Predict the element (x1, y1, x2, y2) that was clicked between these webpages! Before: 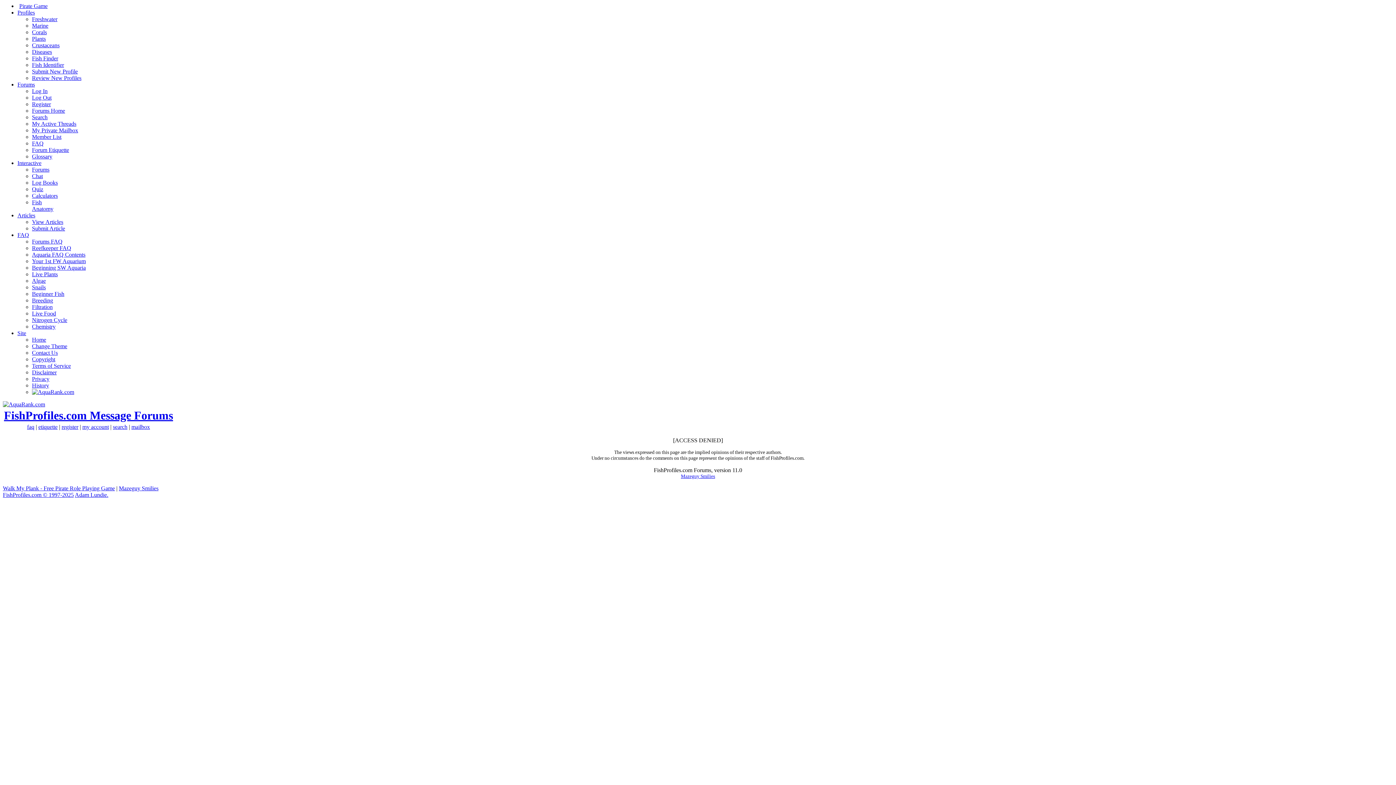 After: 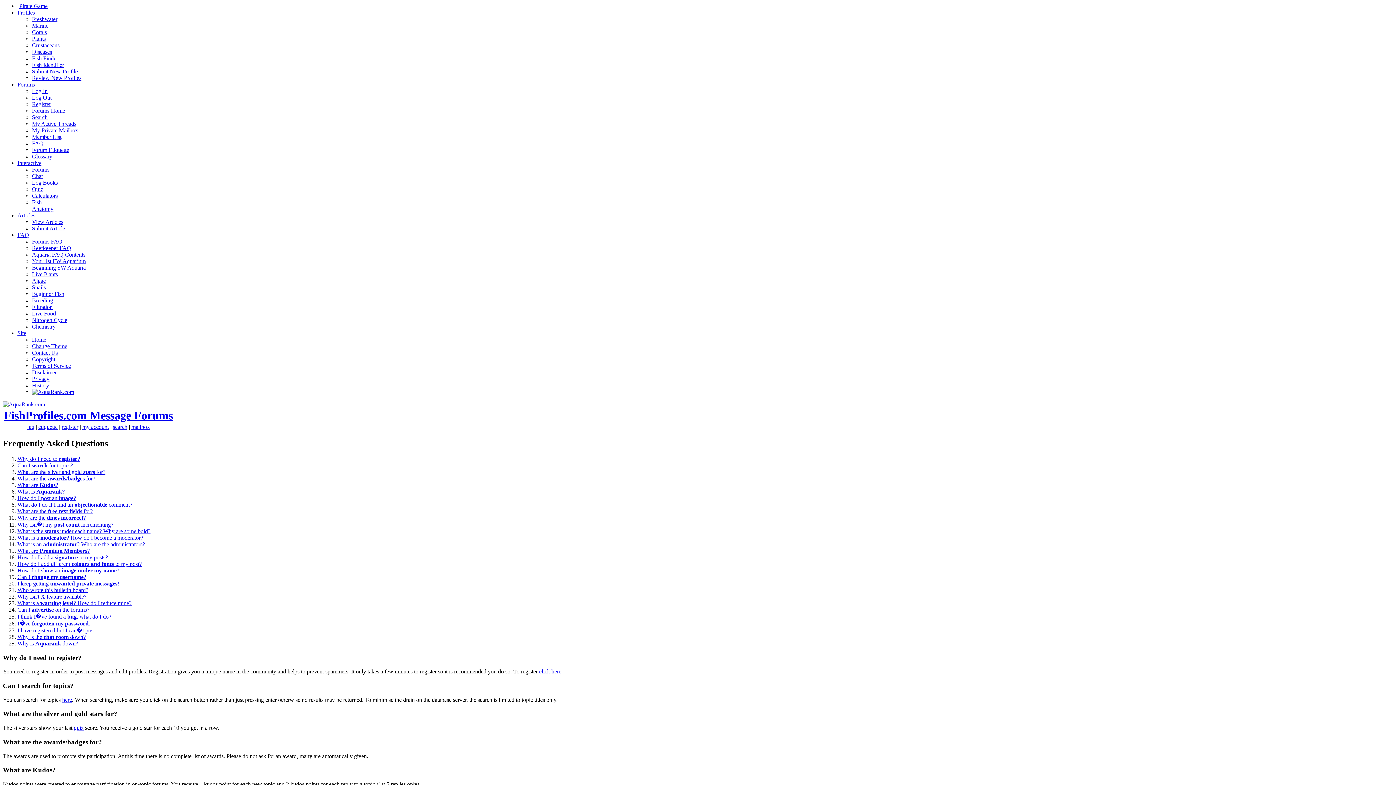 Action: bbox: (27, 424, 34, 430) label: faq